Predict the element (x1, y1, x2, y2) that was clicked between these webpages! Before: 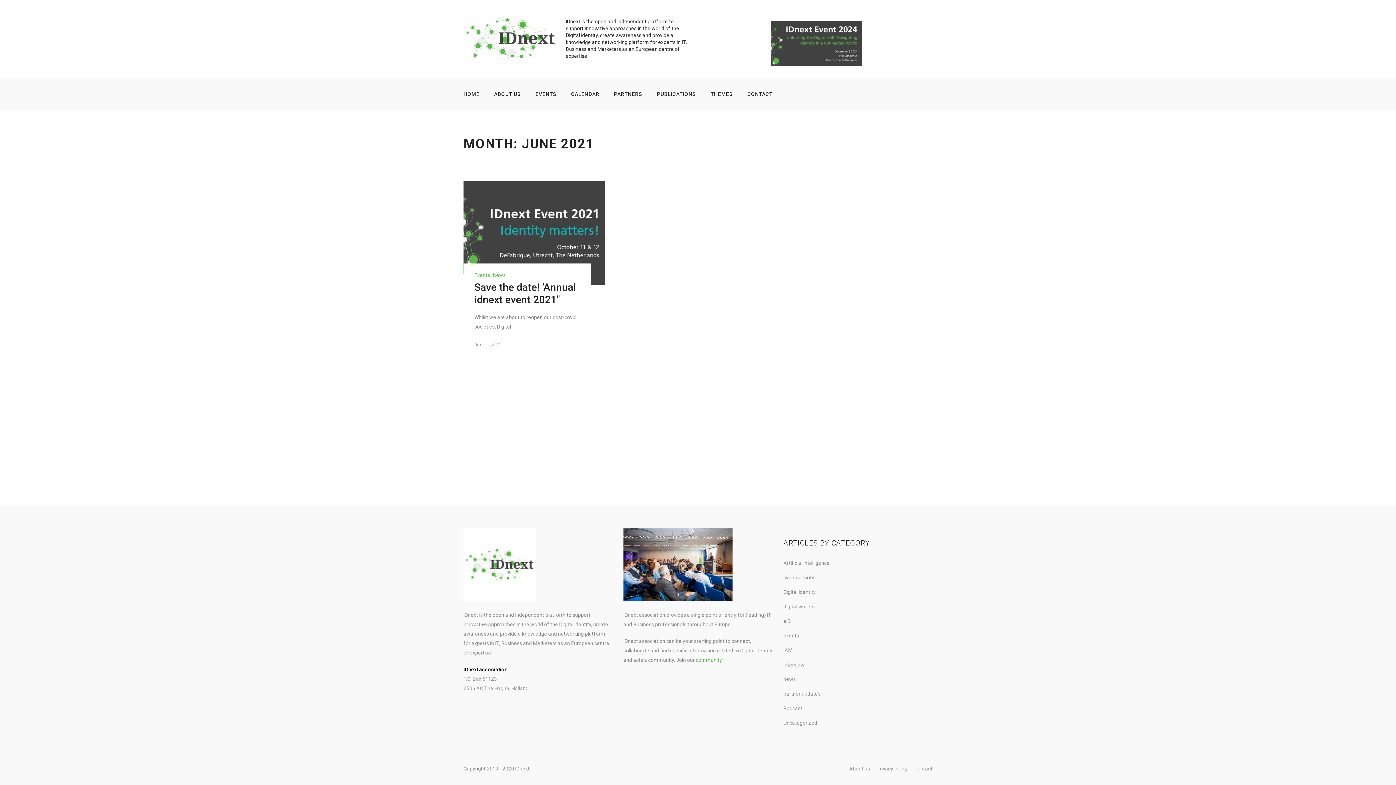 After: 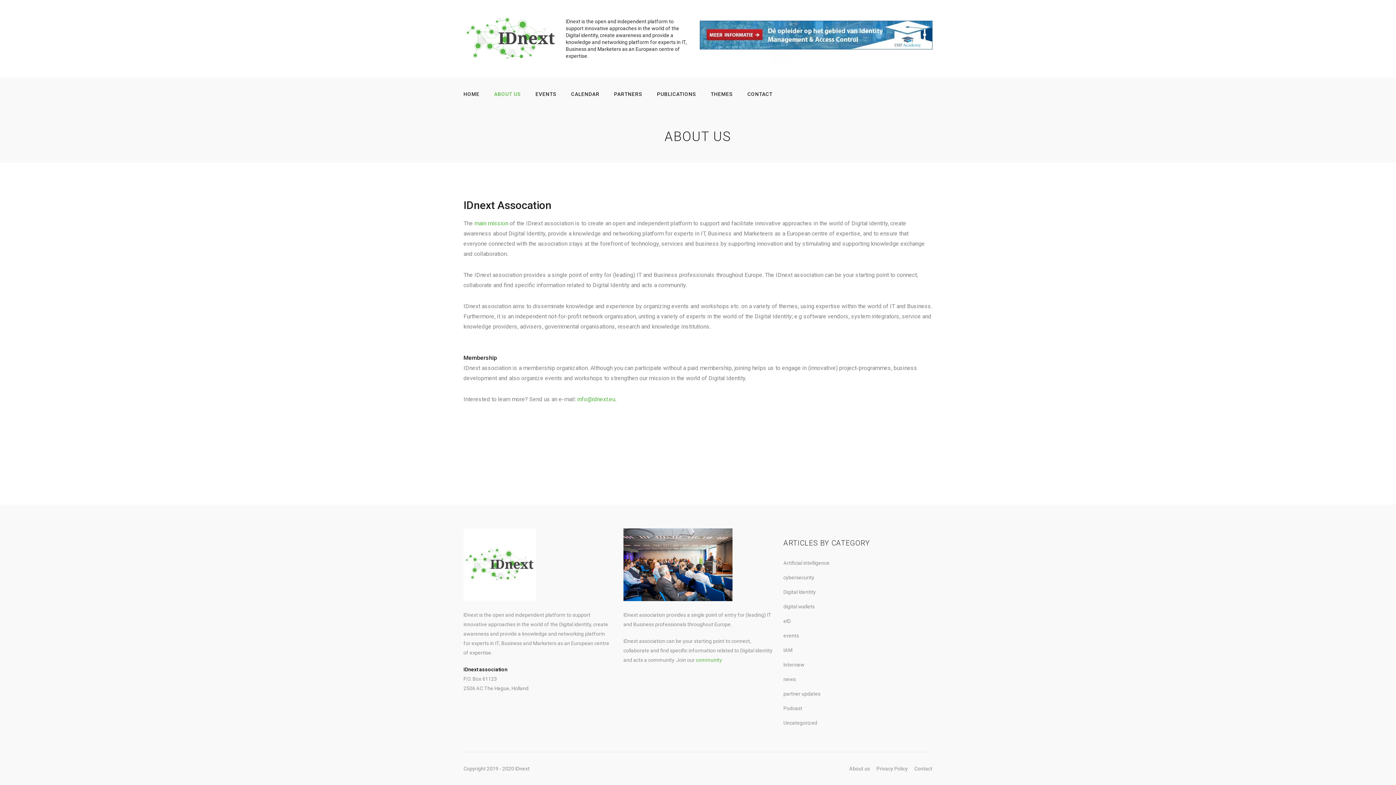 Action: bbox: (486, 77, 528, 110) label: ABOUT US